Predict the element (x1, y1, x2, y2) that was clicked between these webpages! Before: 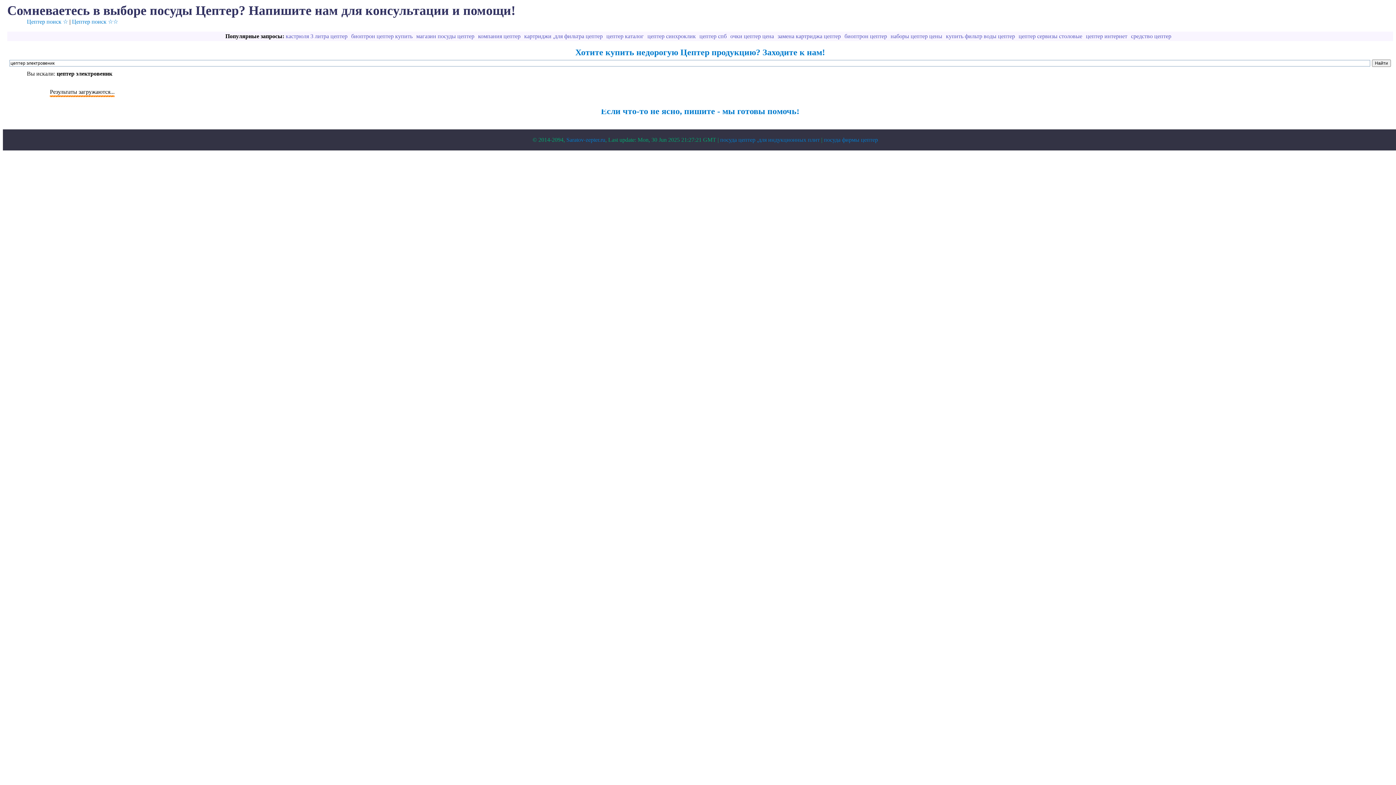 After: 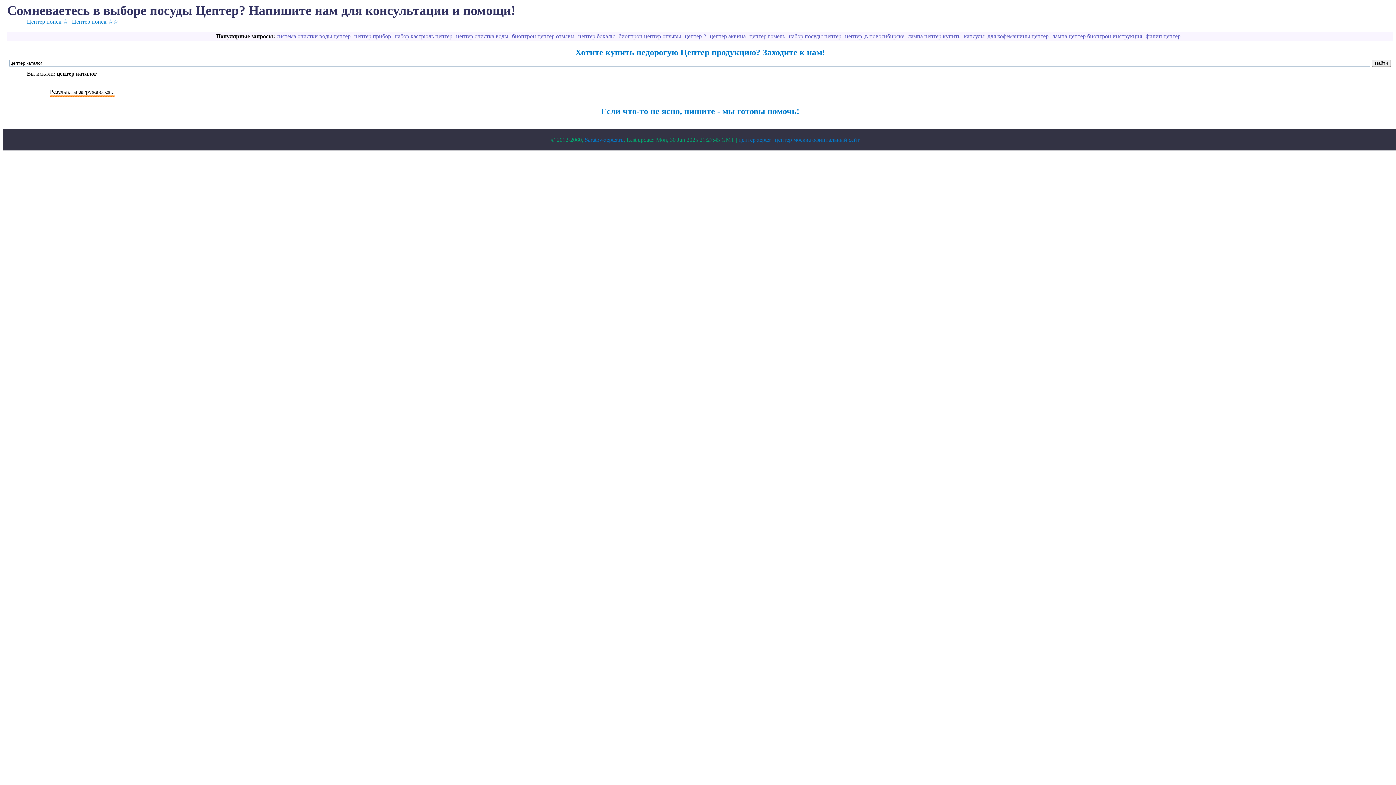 Action: label: цептер каталог bbox: (606, 33, 644, 39)